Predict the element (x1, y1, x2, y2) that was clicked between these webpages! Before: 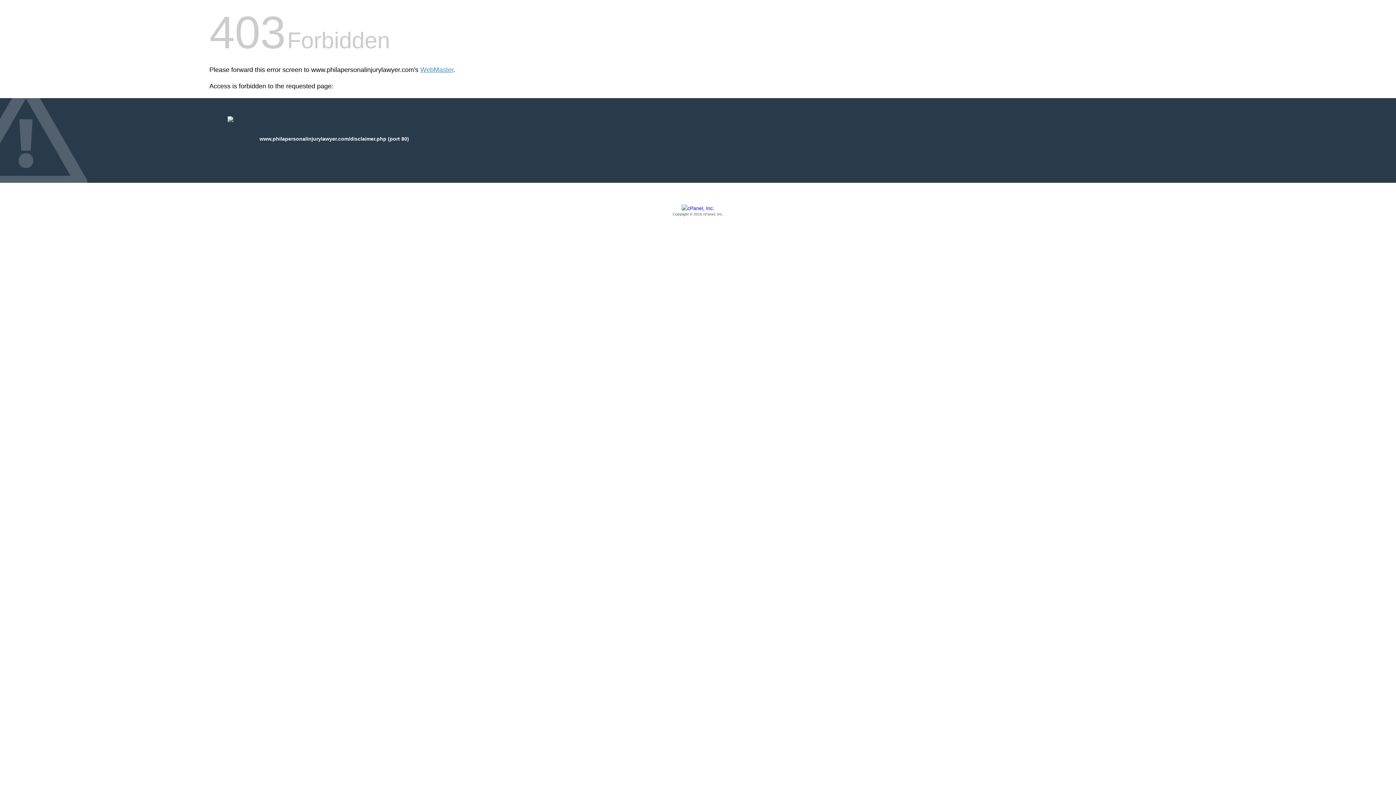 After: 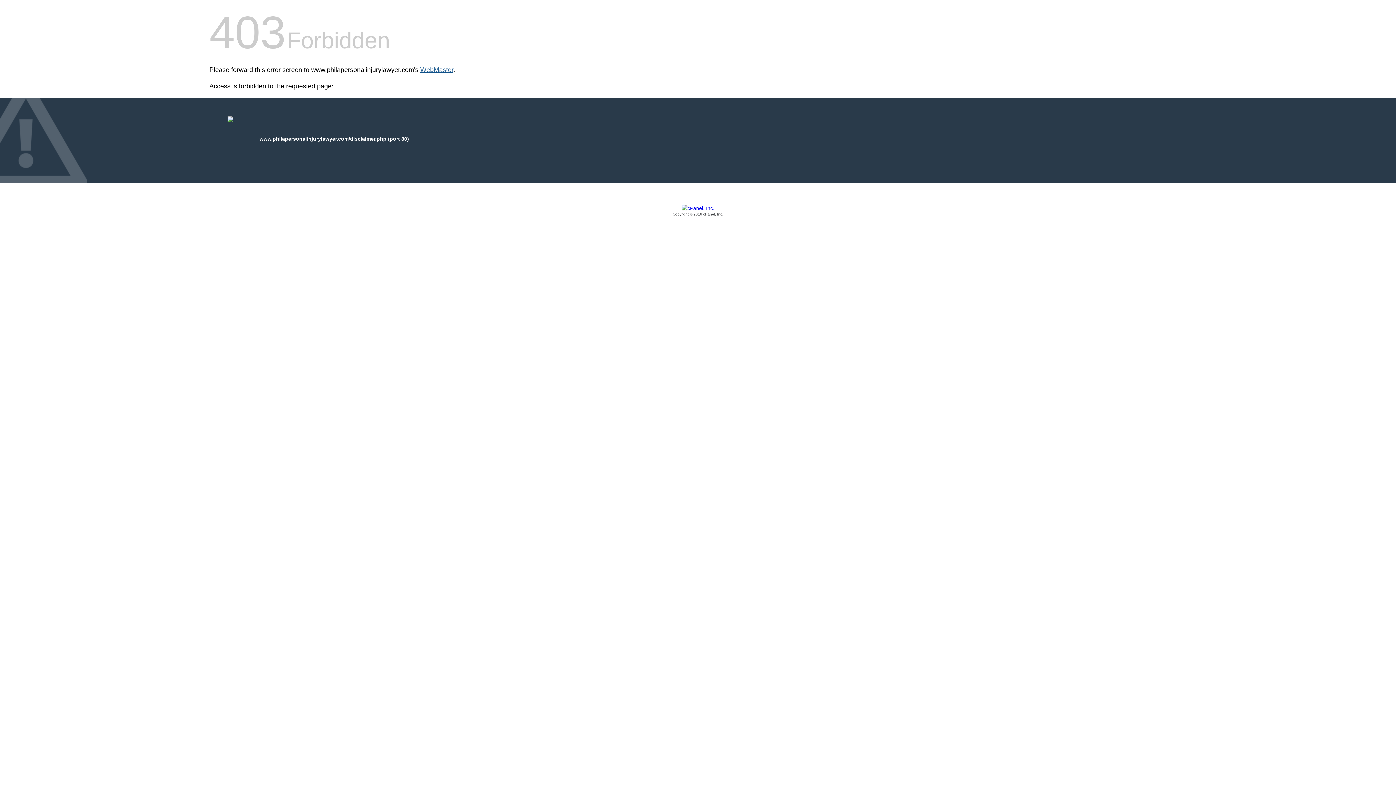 Action: label: WebMaster bbox: (420, 66, 453, 73)